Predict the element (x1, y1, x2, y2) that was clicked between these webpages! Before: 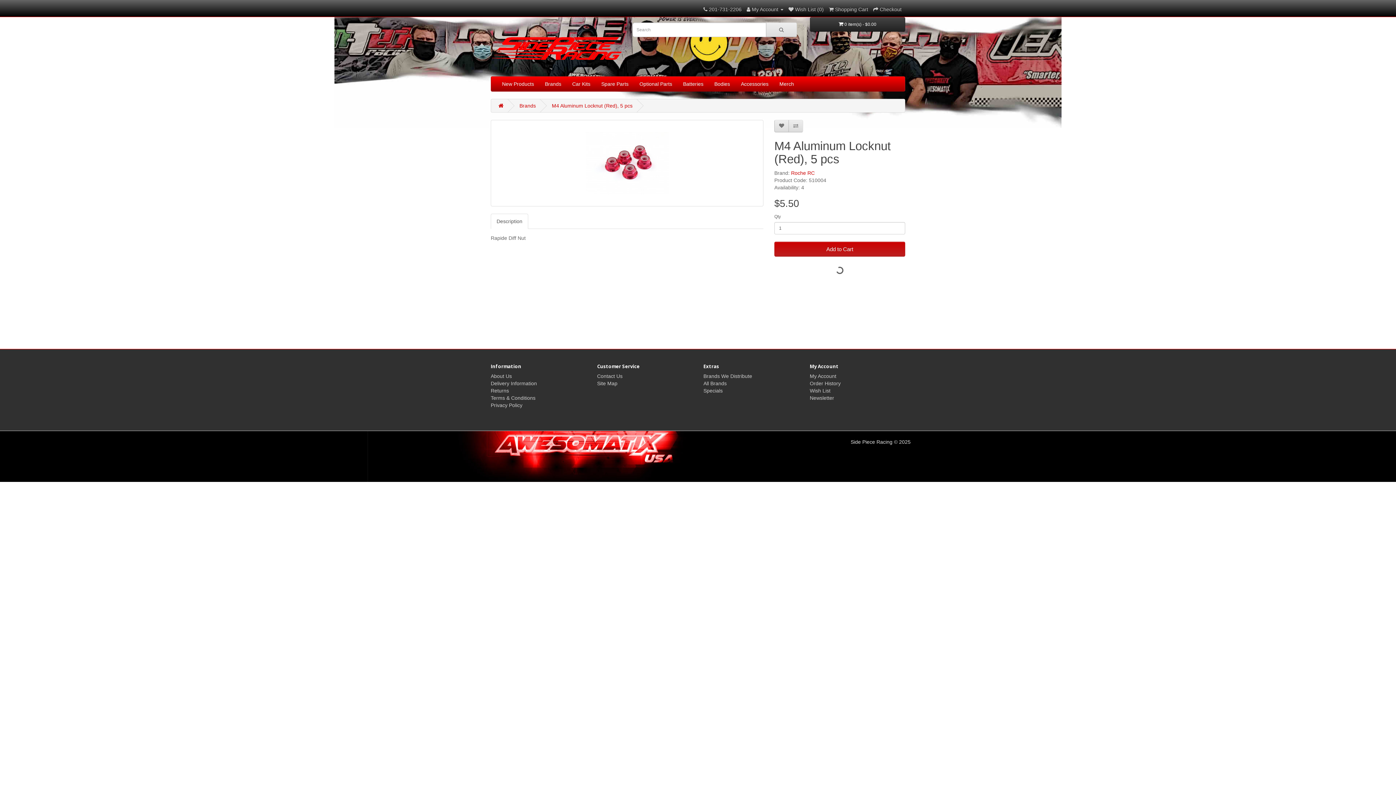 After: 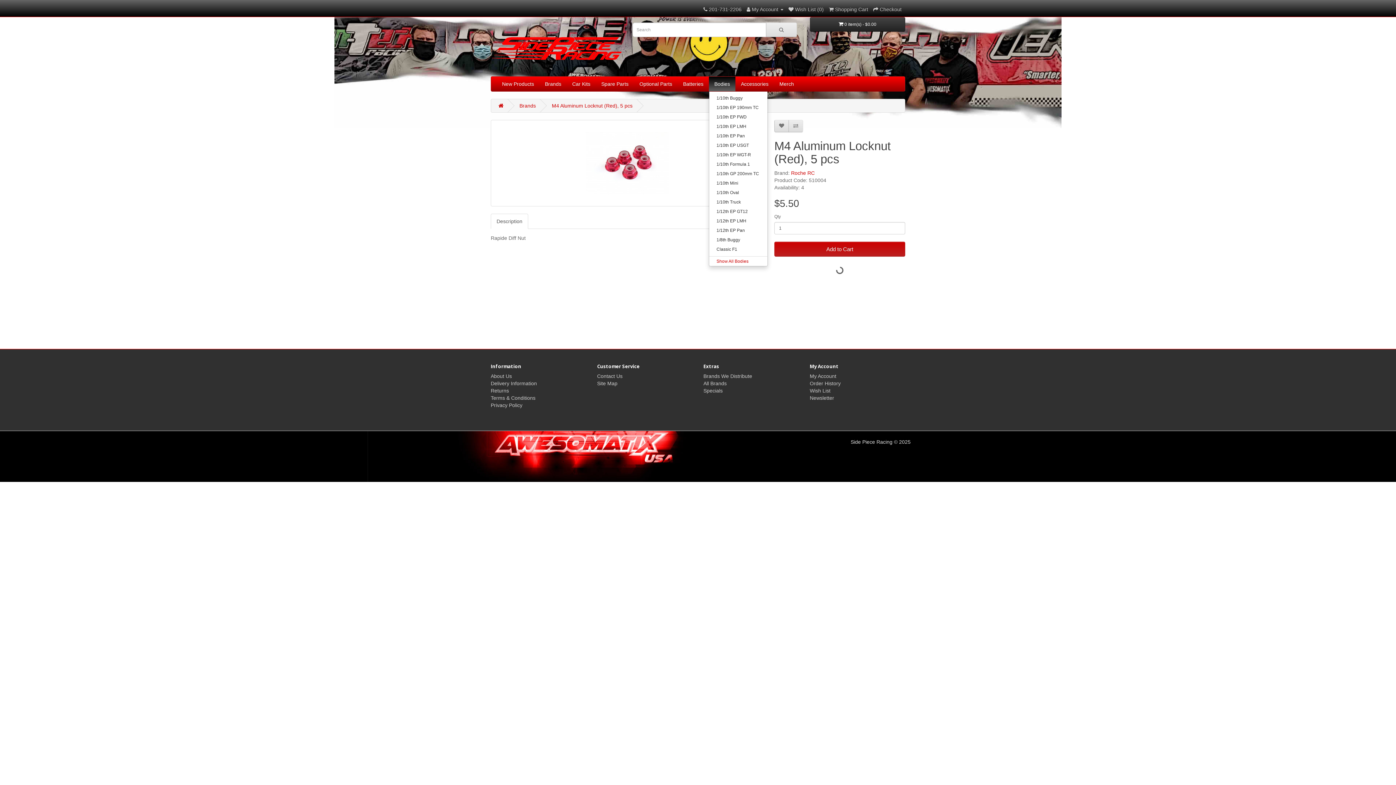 Action: label: Bodies bbox: (709, 76, 735, 91)